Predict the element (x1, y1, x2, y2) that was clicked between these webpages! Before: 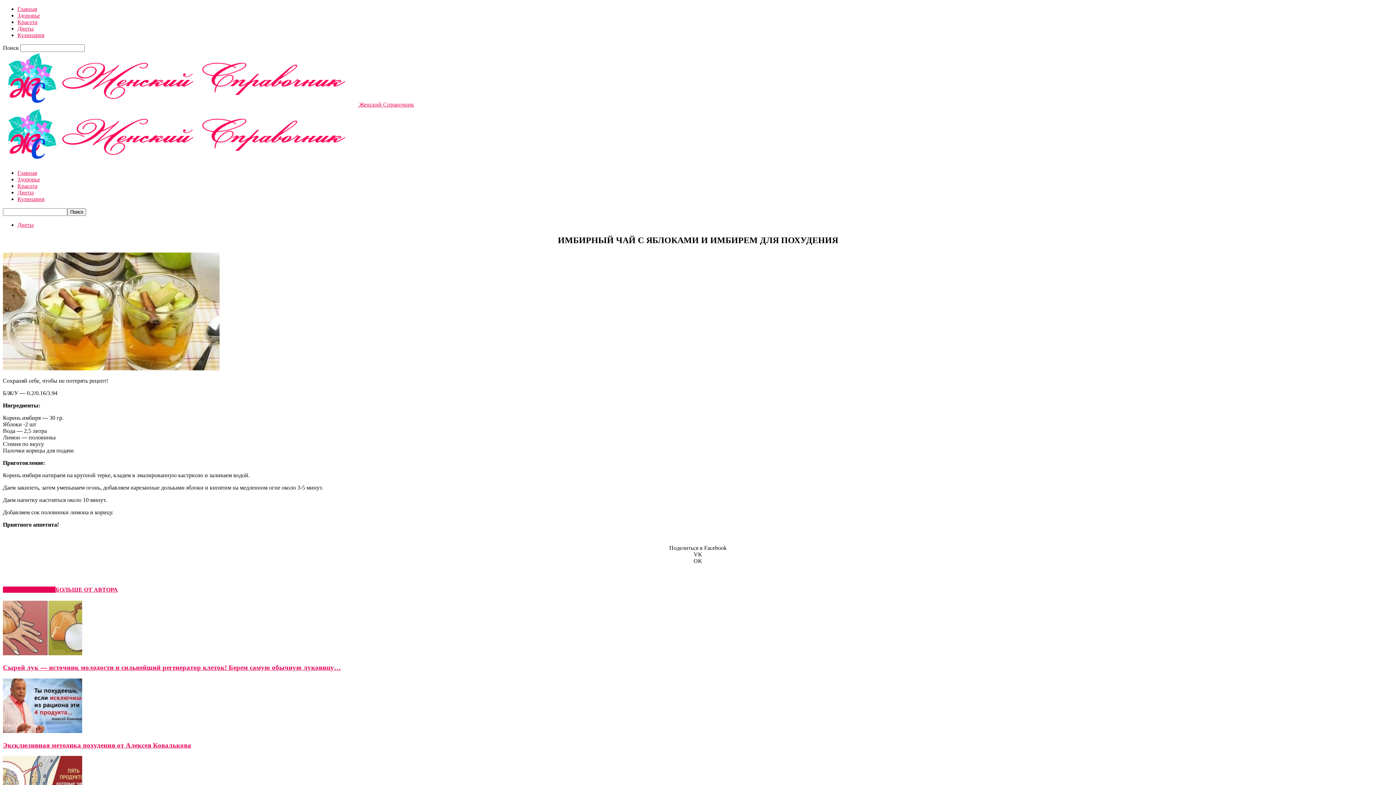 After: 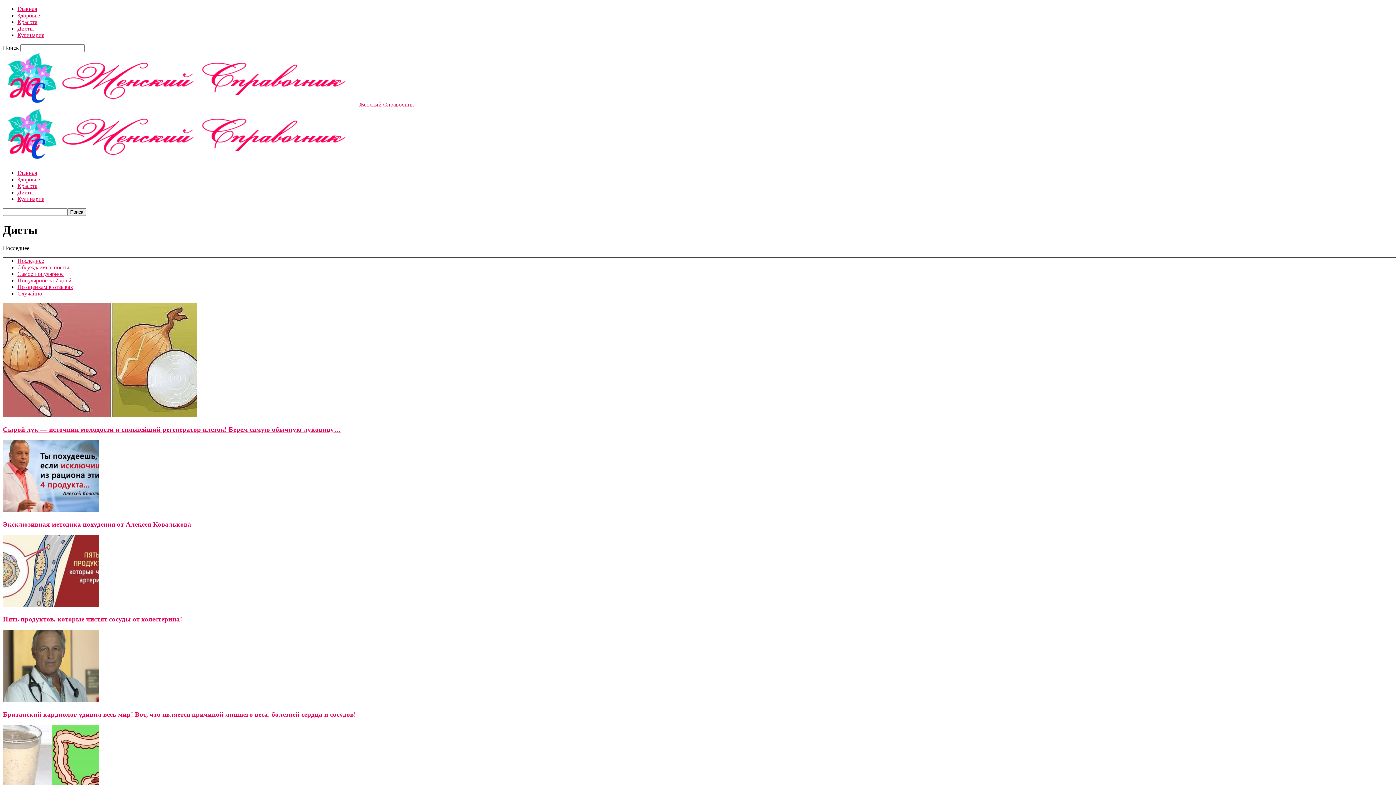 Action: bbox: (17, 189, 33, 195) label: Диеты